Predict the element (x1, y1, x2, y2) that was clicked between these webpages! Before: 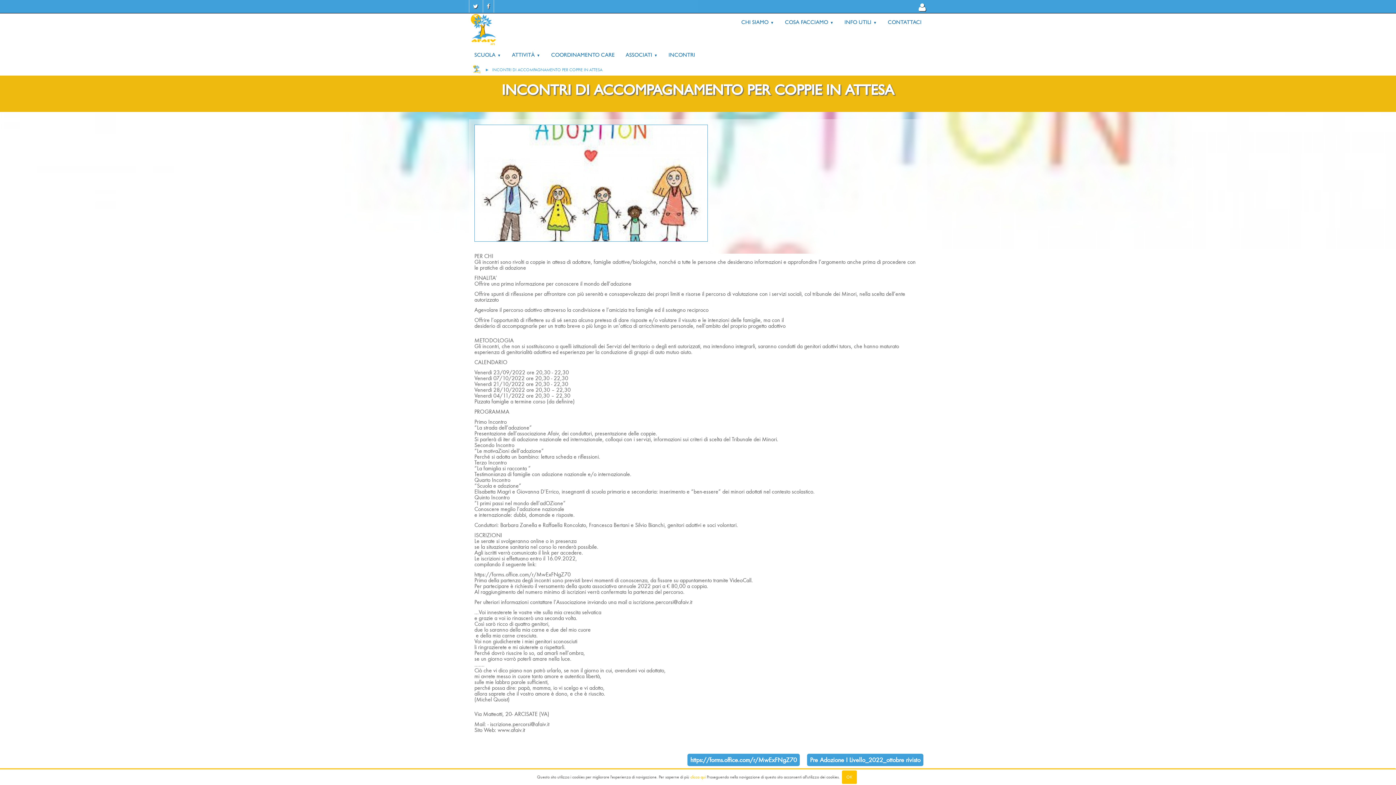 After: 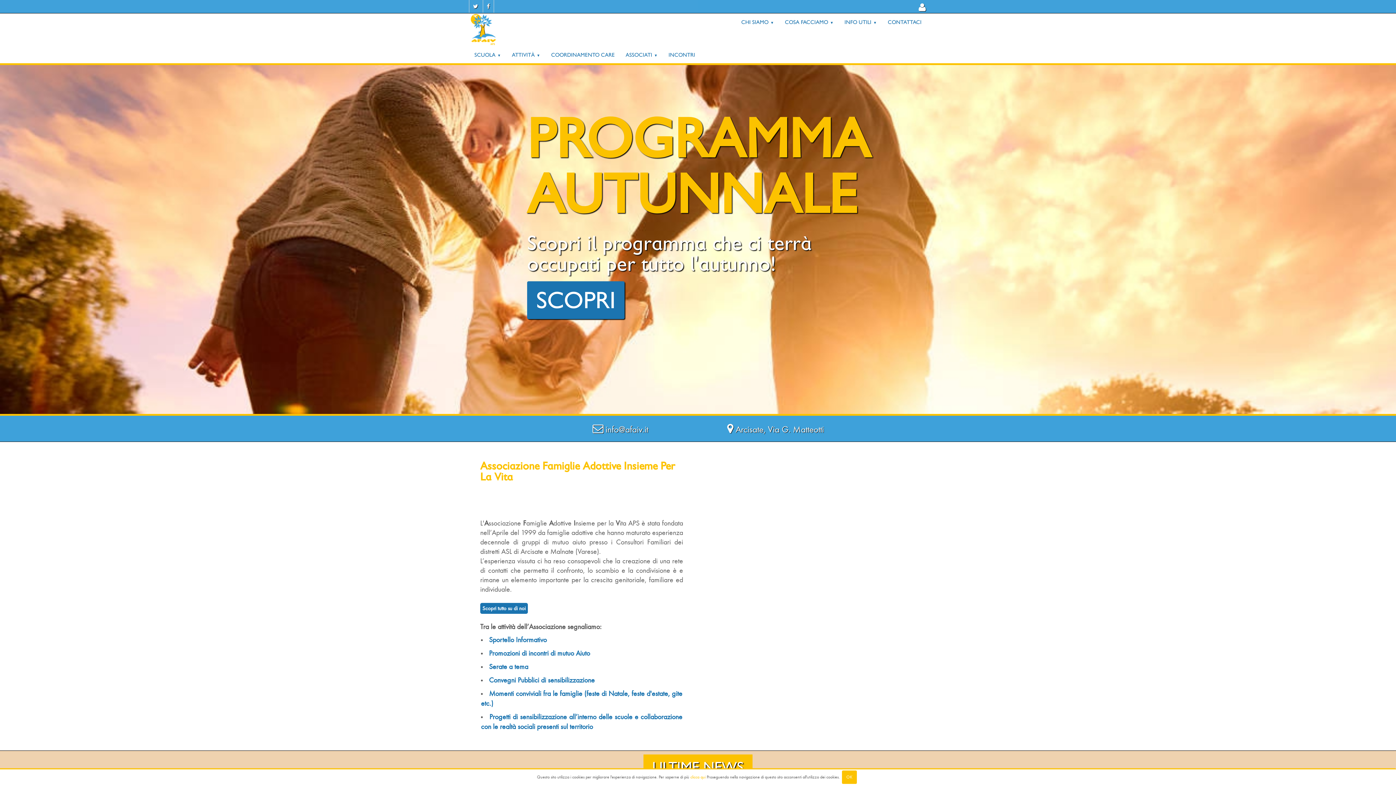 Action: bbox: (469, 41, 498, 46)